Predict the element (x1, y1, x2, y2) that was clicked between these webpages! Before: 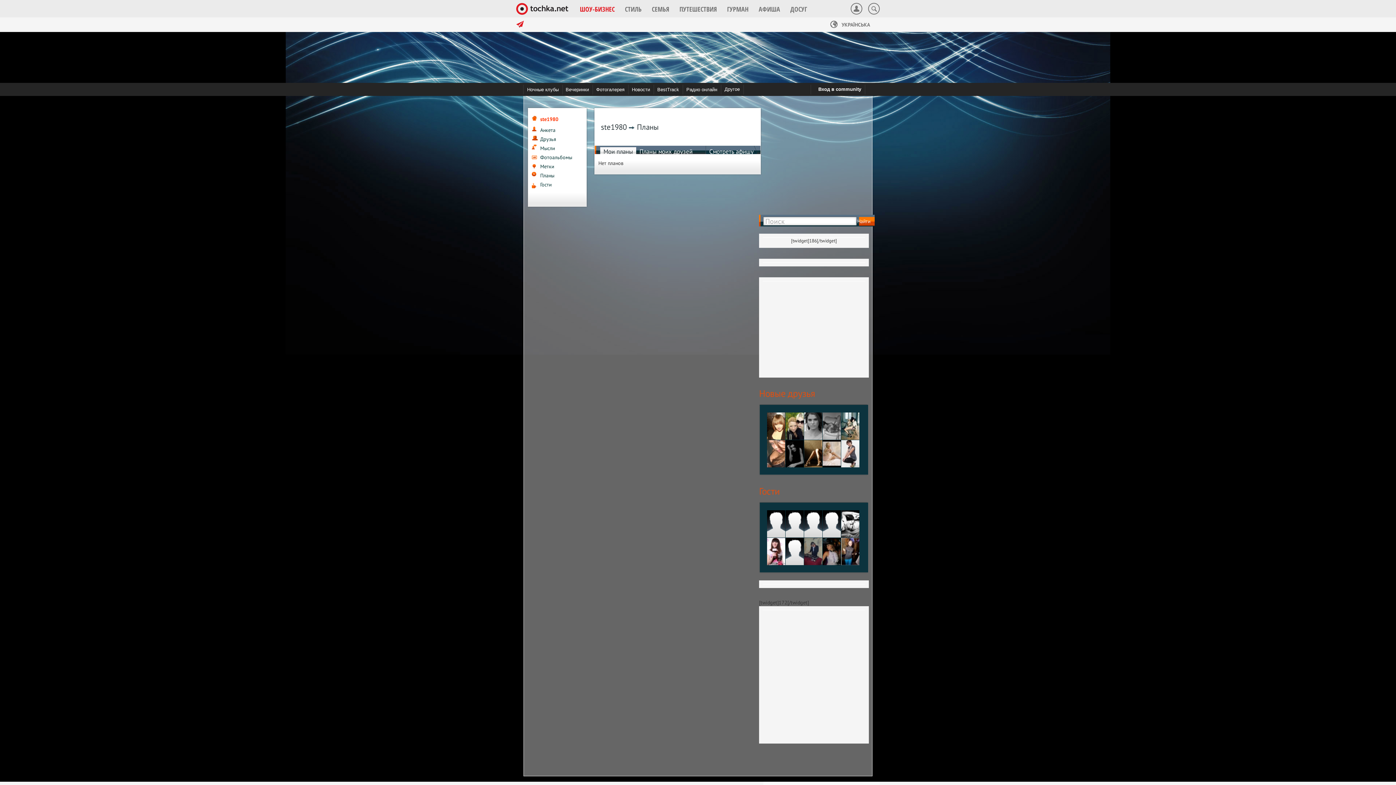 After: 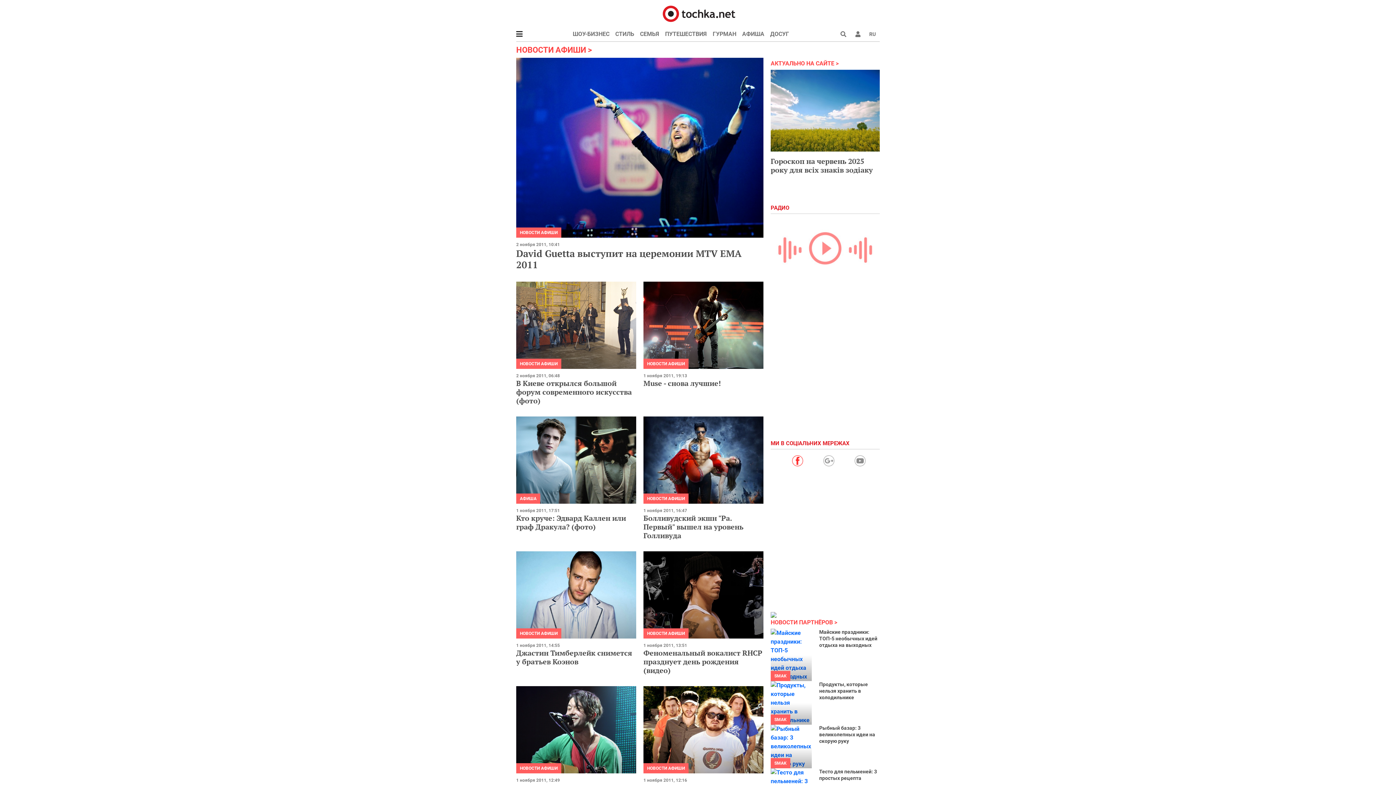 Action: label: АФИША bbox: (758, 5, 780, 12)